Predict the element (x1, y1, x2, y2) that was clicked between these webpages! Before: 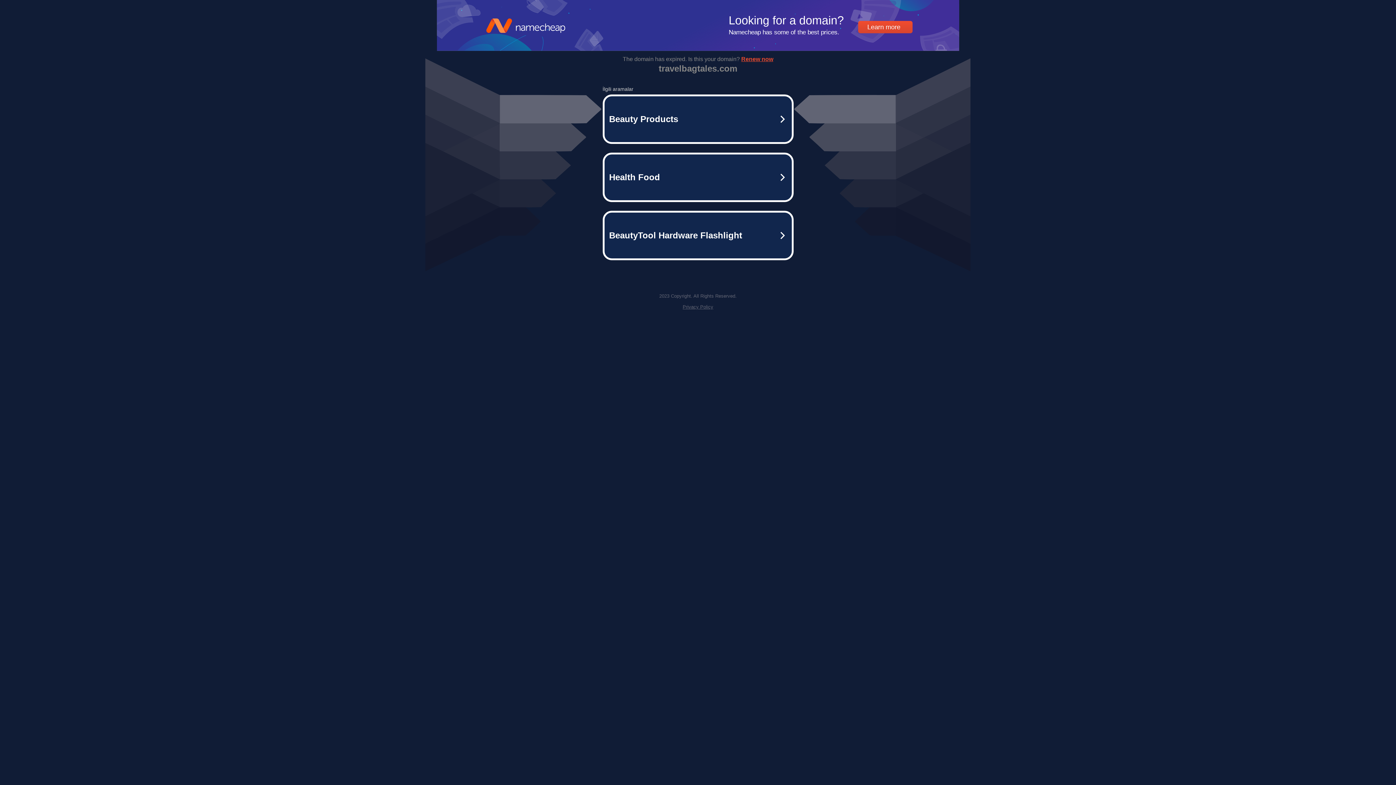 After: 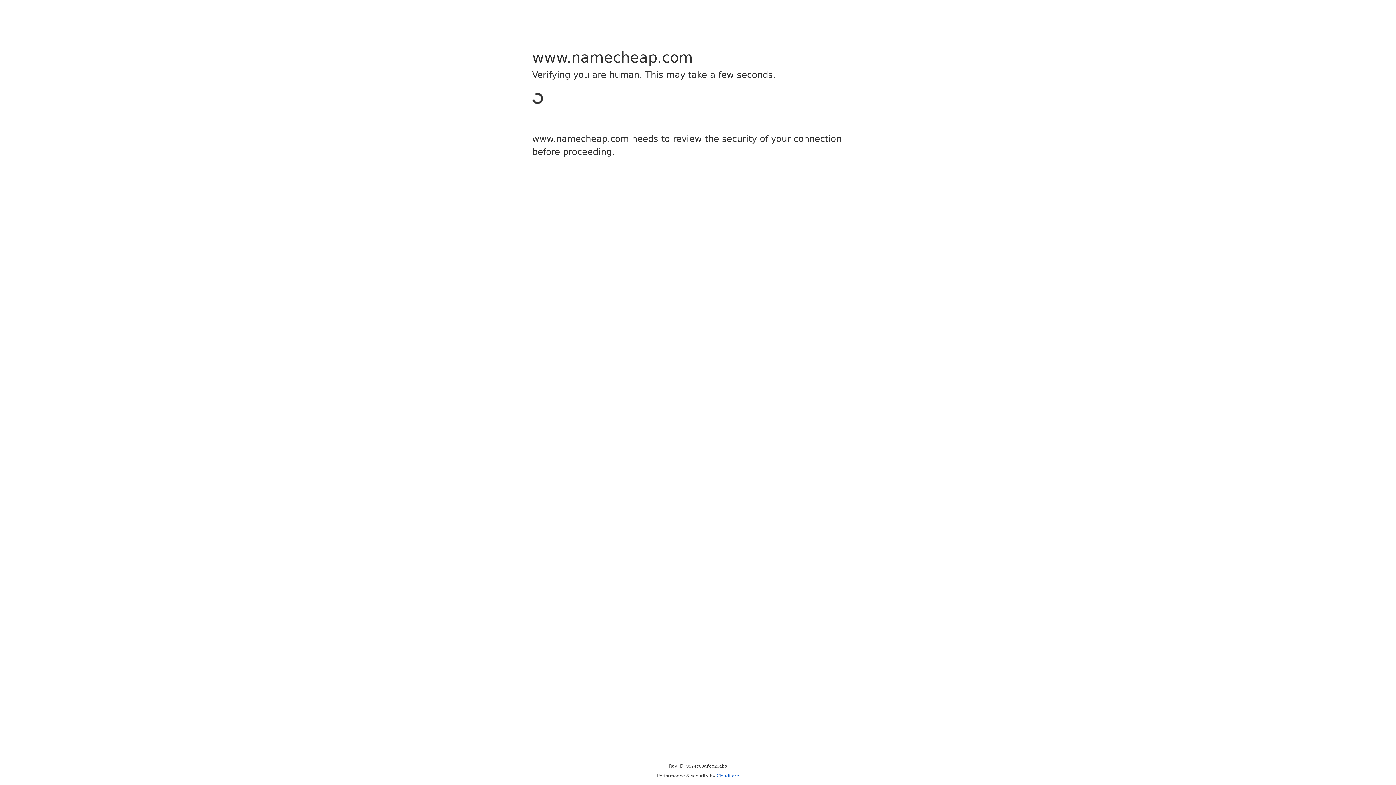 Action: label: Privacy Policy bbox: (682, 304, 713, 309)